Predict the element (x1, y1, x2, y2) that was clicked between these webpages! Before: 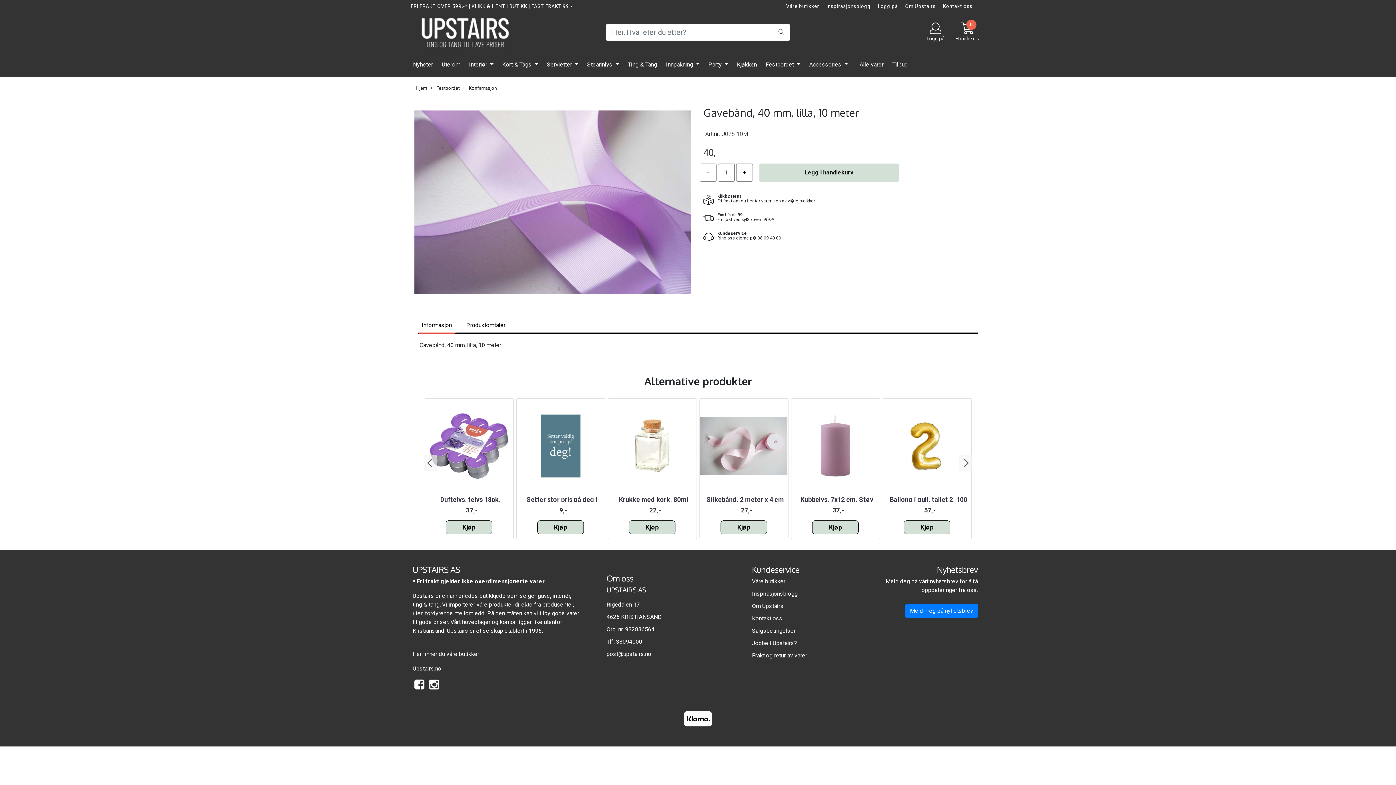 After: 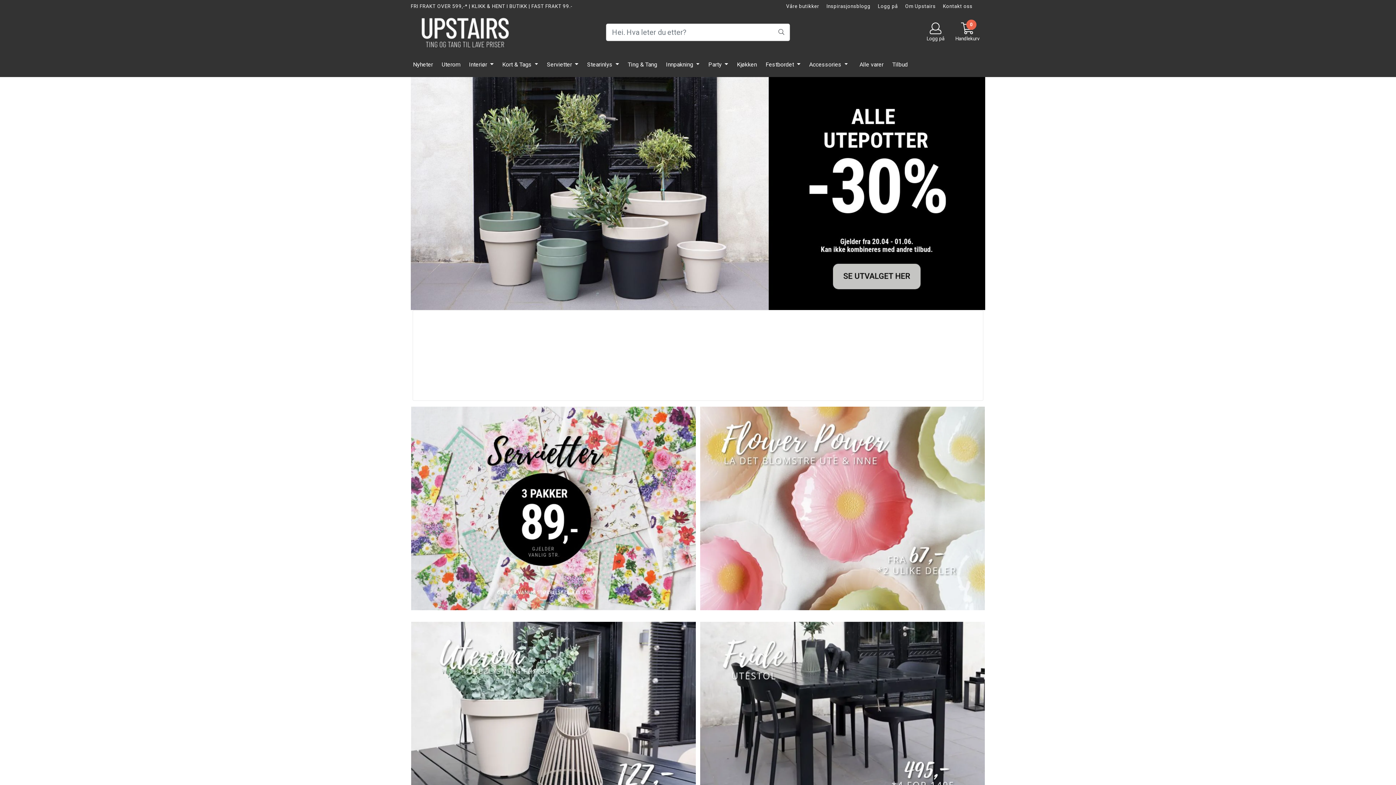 Action: bbox: (414, 84, 428, 91) label: Hjem